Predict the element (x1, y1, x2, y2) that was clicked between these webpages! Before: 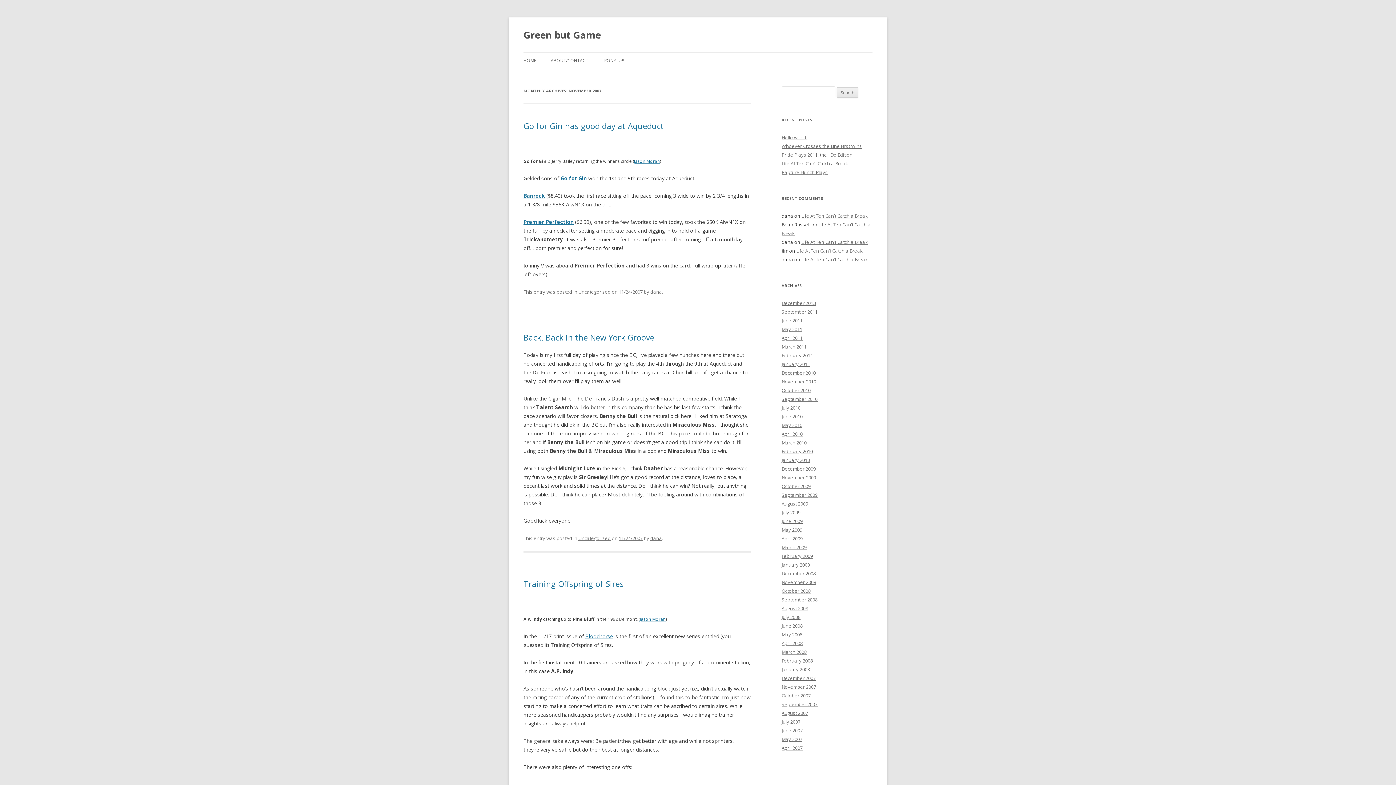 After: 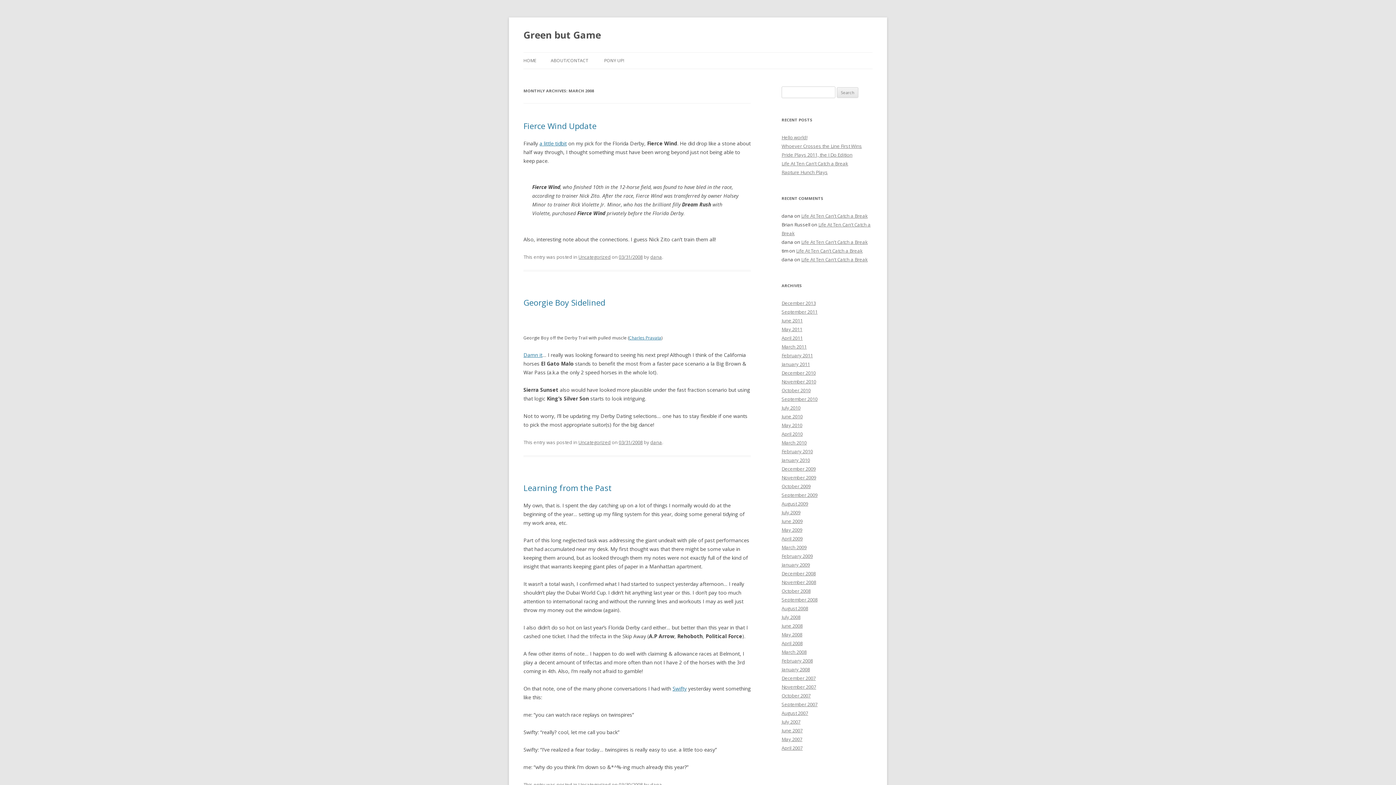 Action: bbox: (781, 649, 806, 655) label: March 2008